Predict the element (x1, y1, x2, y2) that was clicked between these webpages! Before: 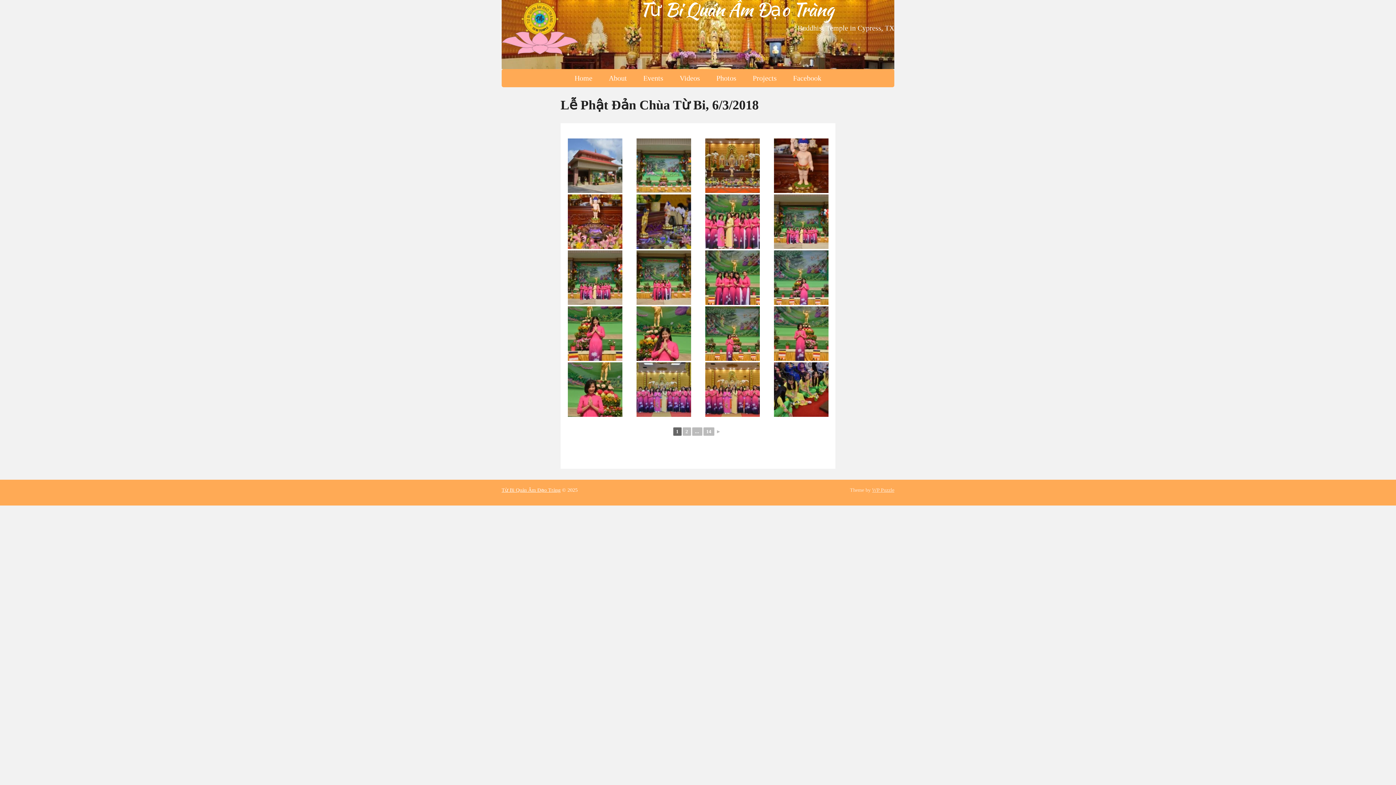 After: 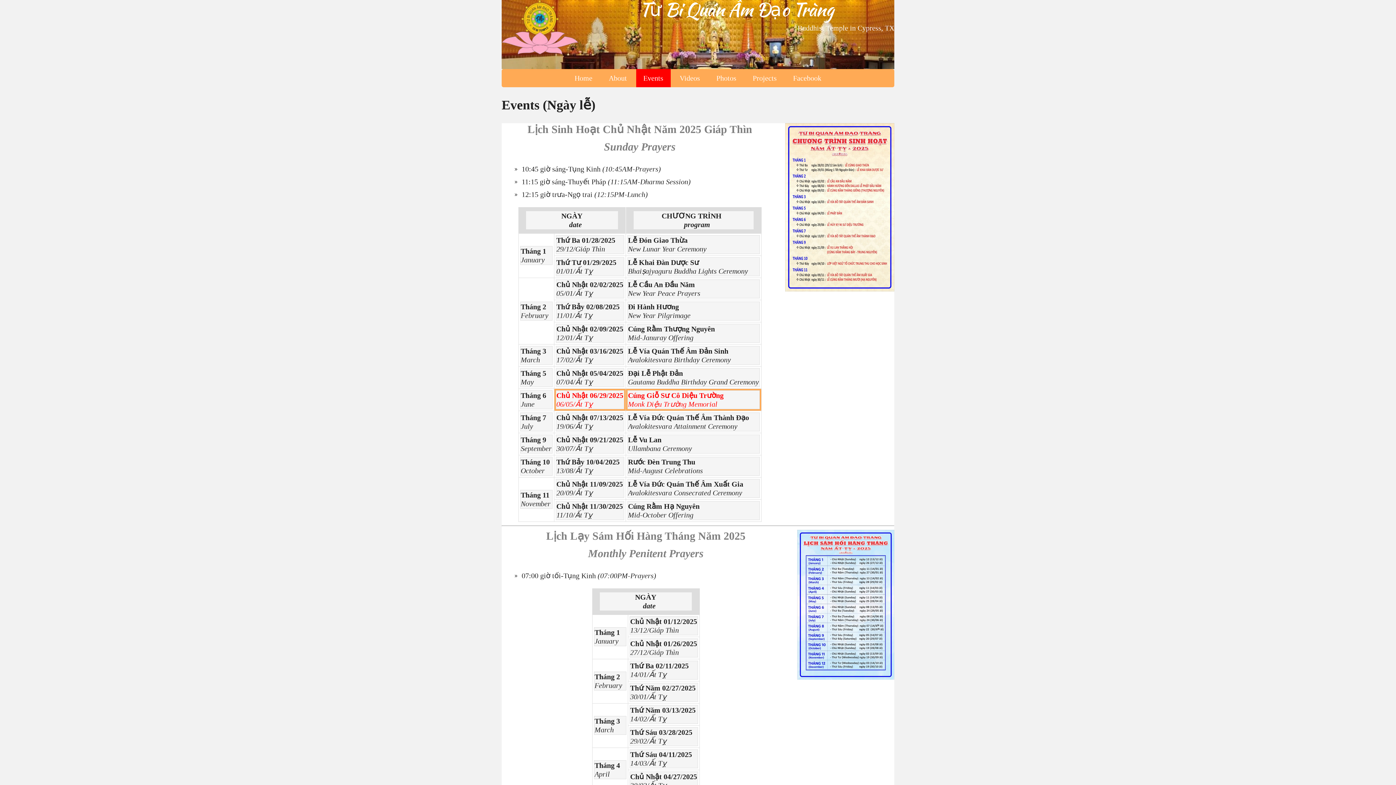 Action: bbox: (636, 69, 670, 87) label: Events